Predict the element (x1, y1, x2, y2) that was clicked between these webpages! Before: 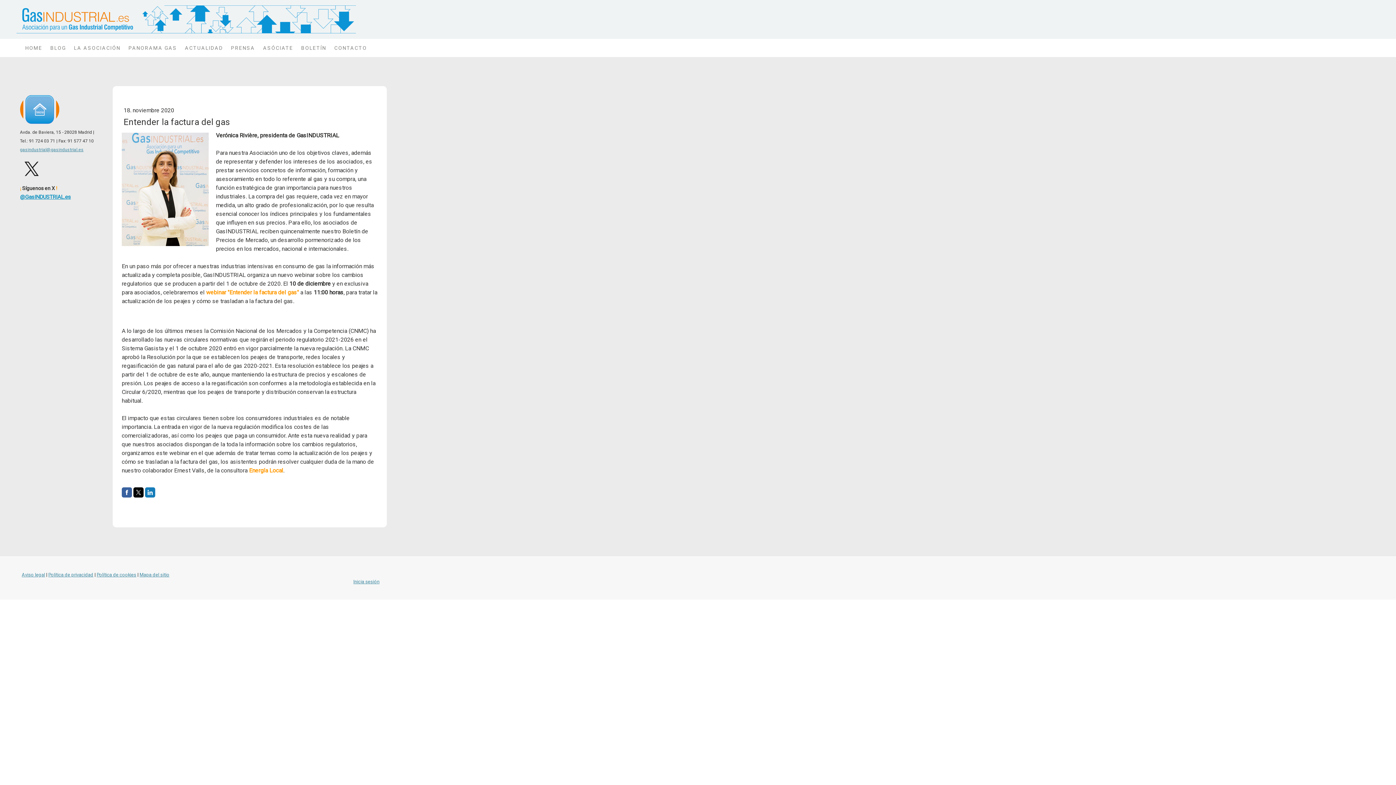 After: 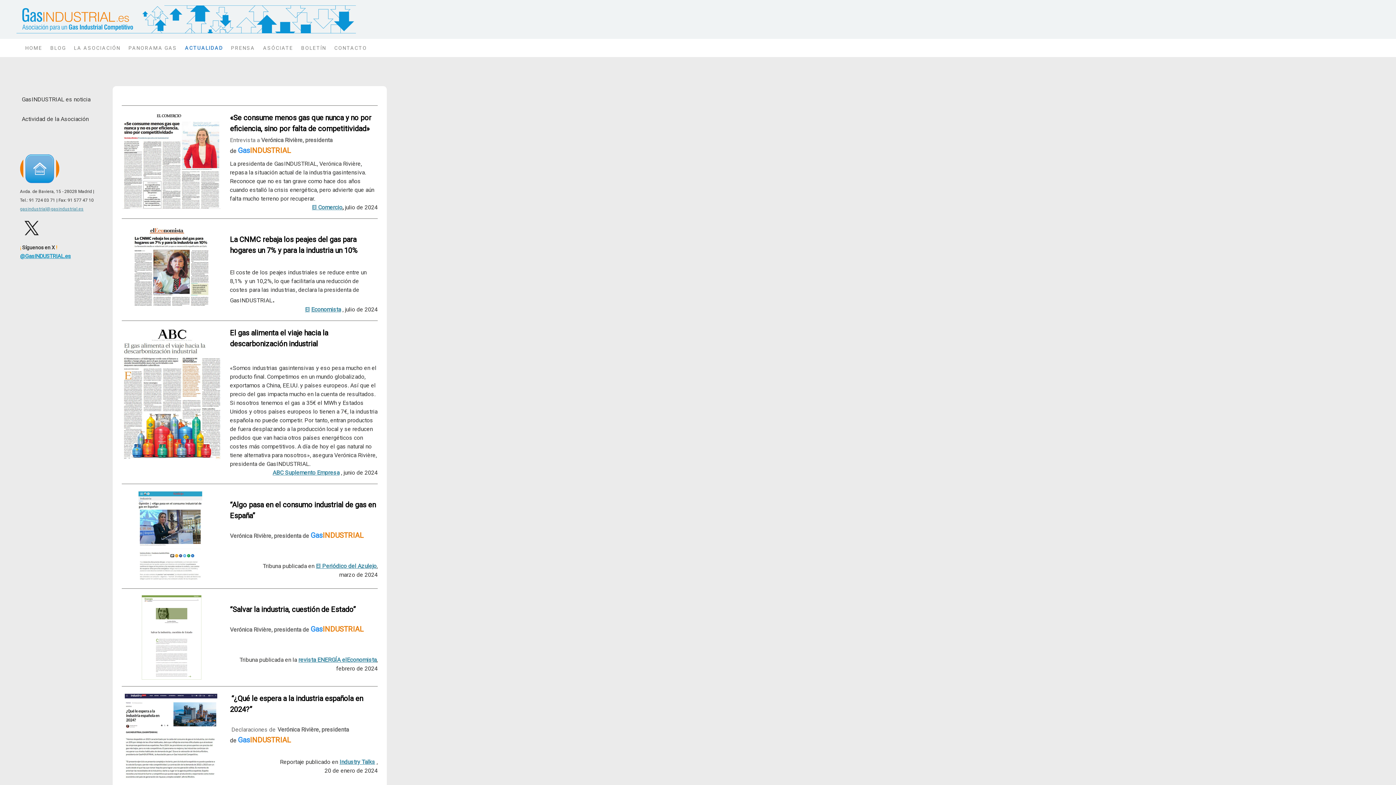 Action: label: ACTUALIDAD bbox: (180, 39, 227, 57)